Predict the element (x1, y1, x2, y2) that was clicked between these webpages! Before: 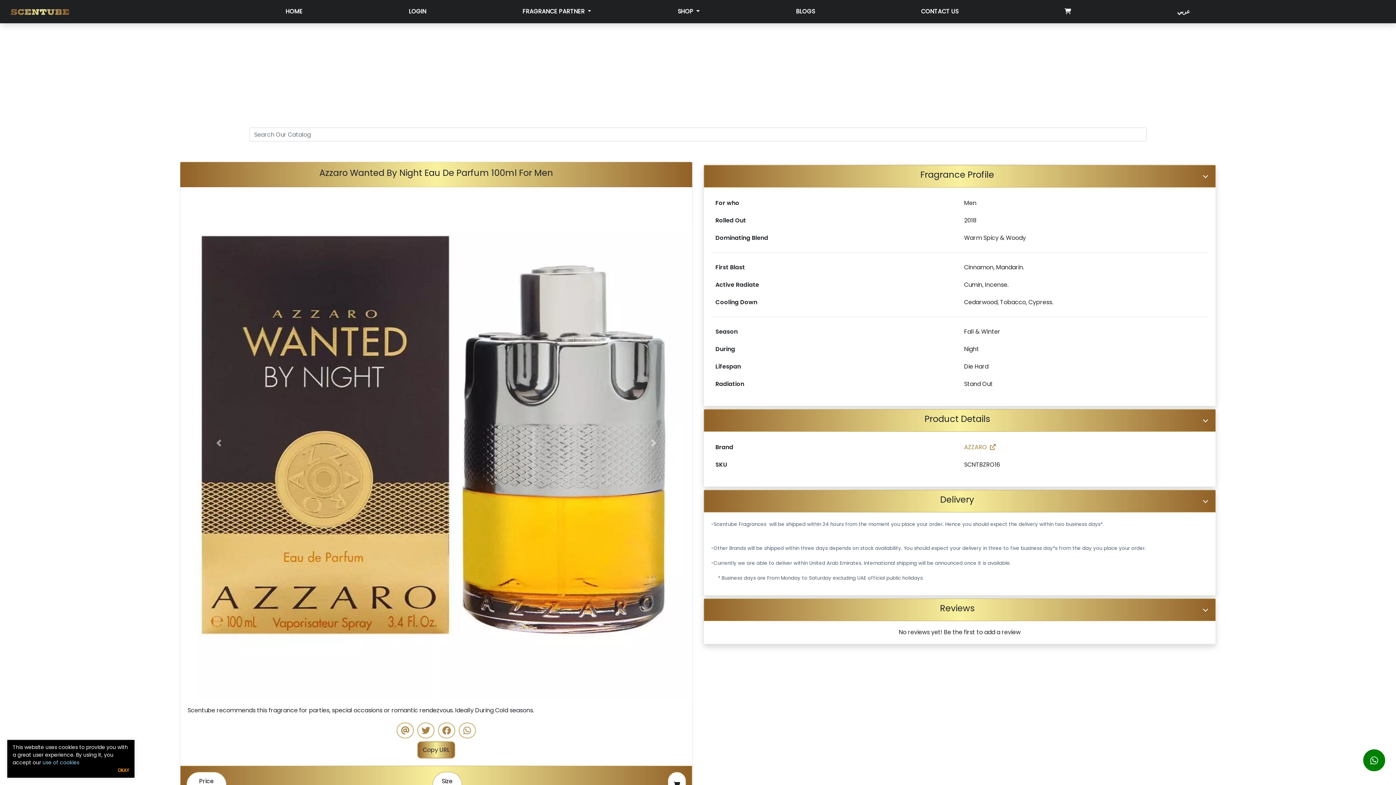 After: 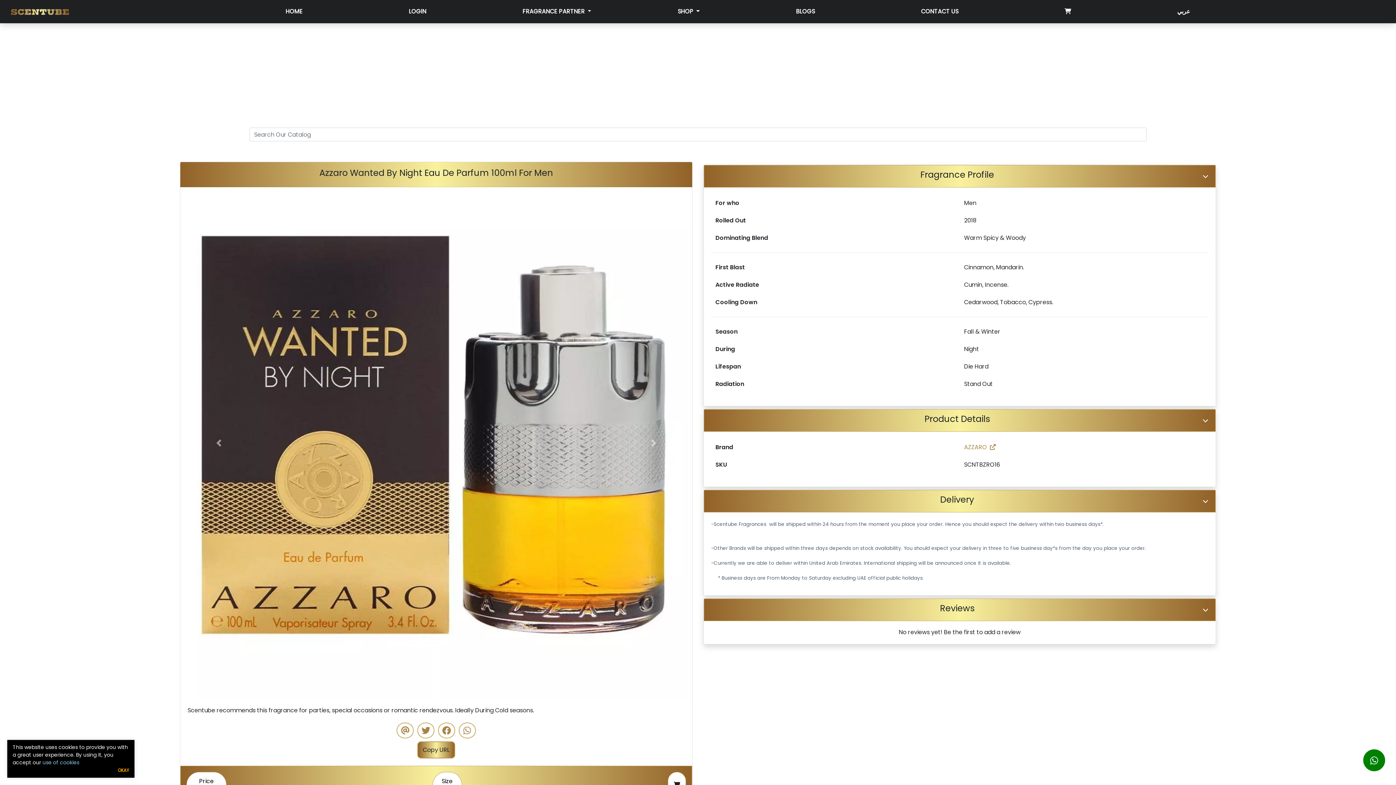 Action: bbox: (42, 759, 79, 766) label: use of cookies